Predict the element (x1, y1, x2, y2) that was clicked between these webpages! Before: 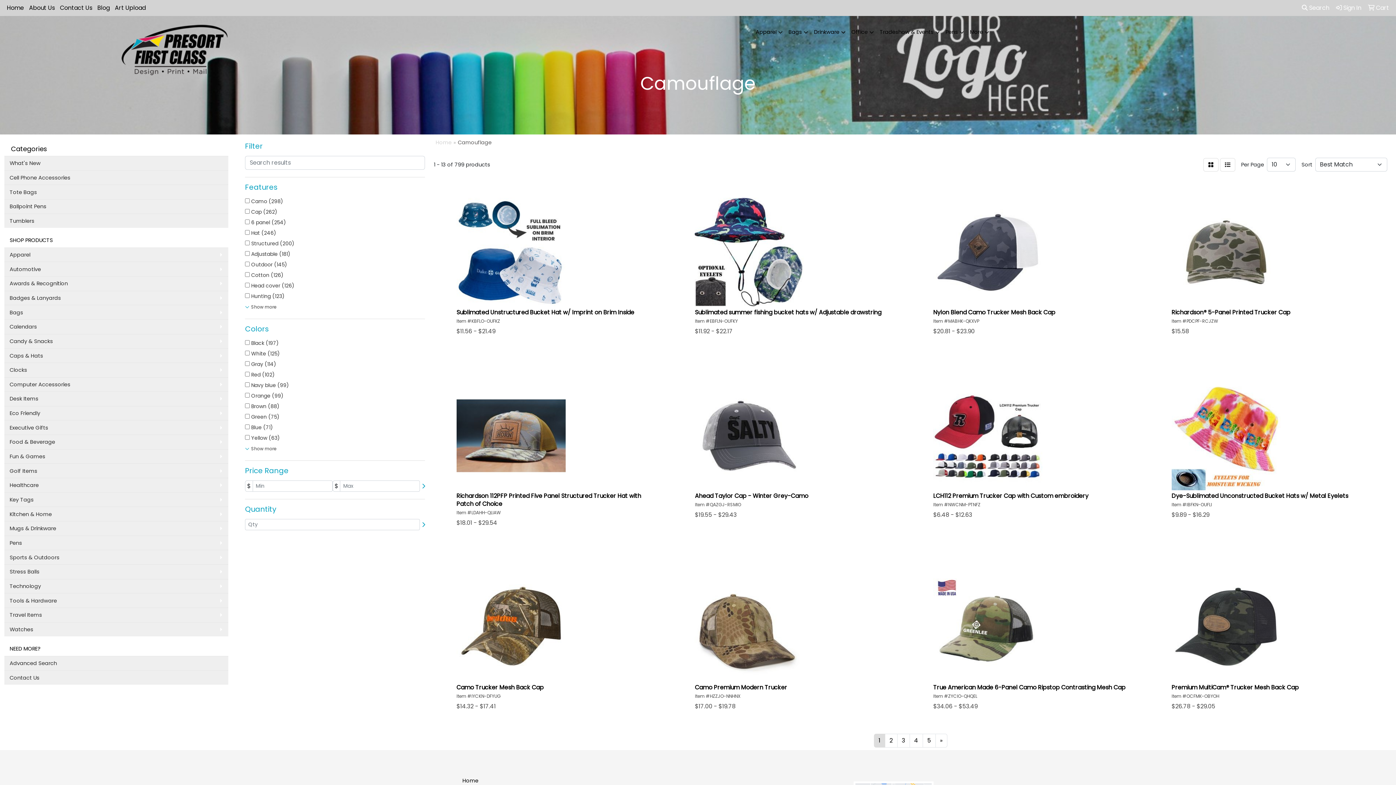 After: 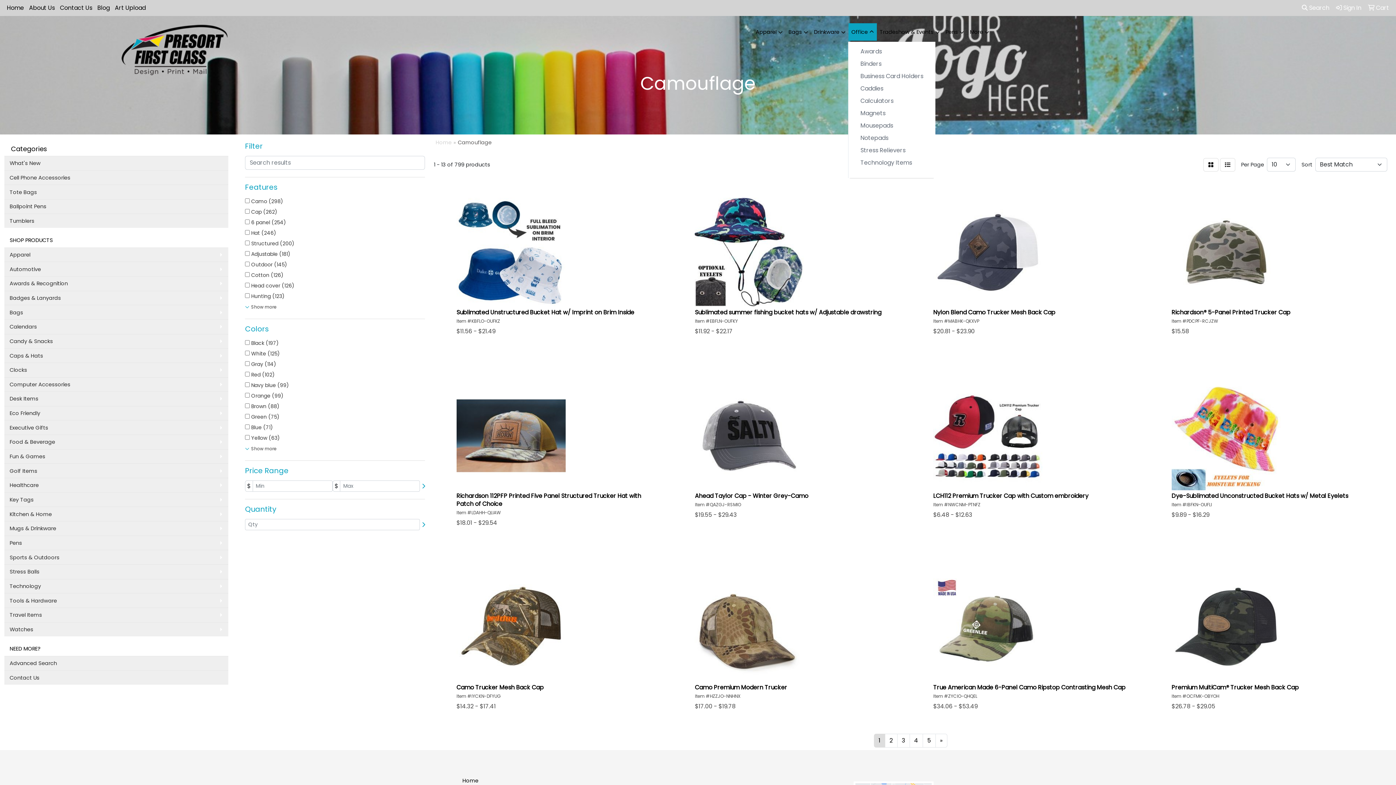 Action: bbox: (848, 23, 877, 41) label: Office